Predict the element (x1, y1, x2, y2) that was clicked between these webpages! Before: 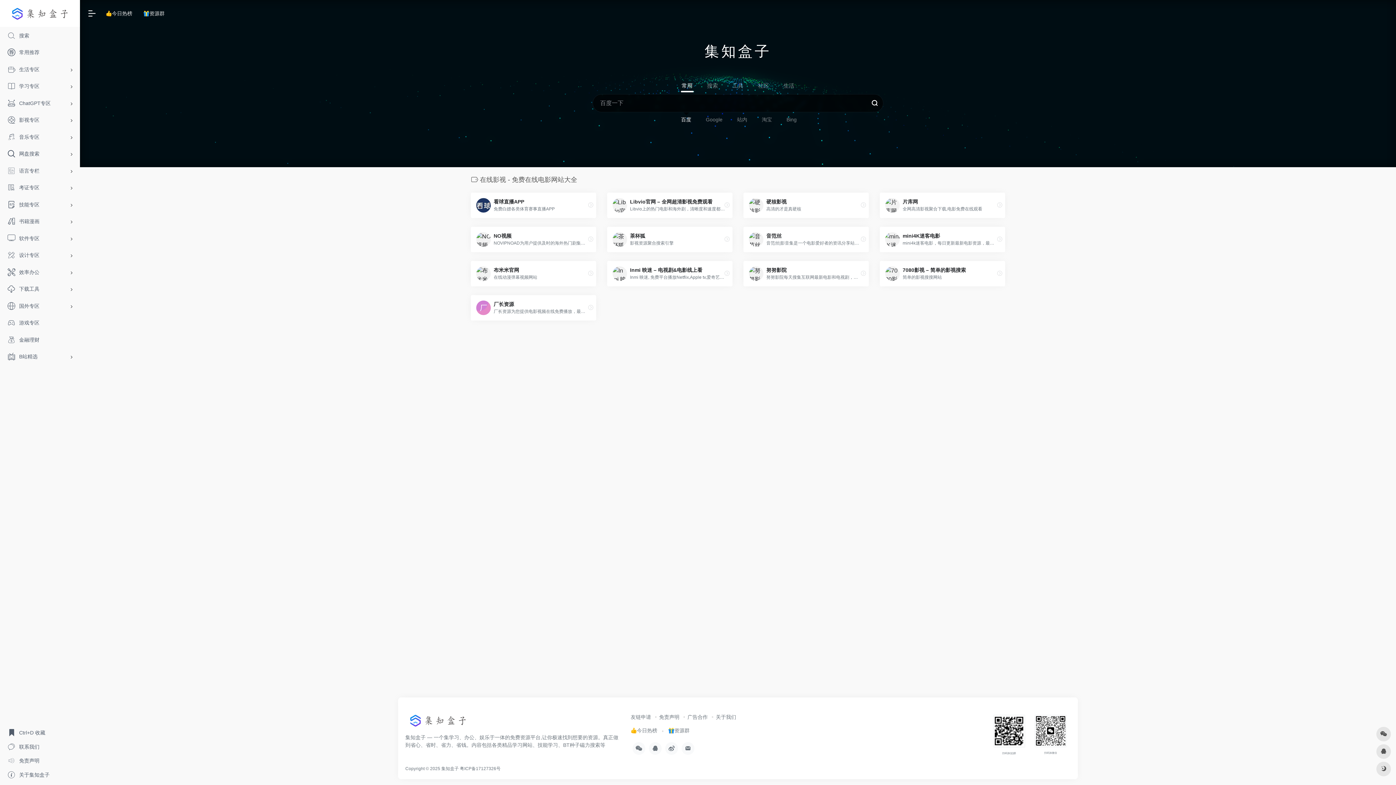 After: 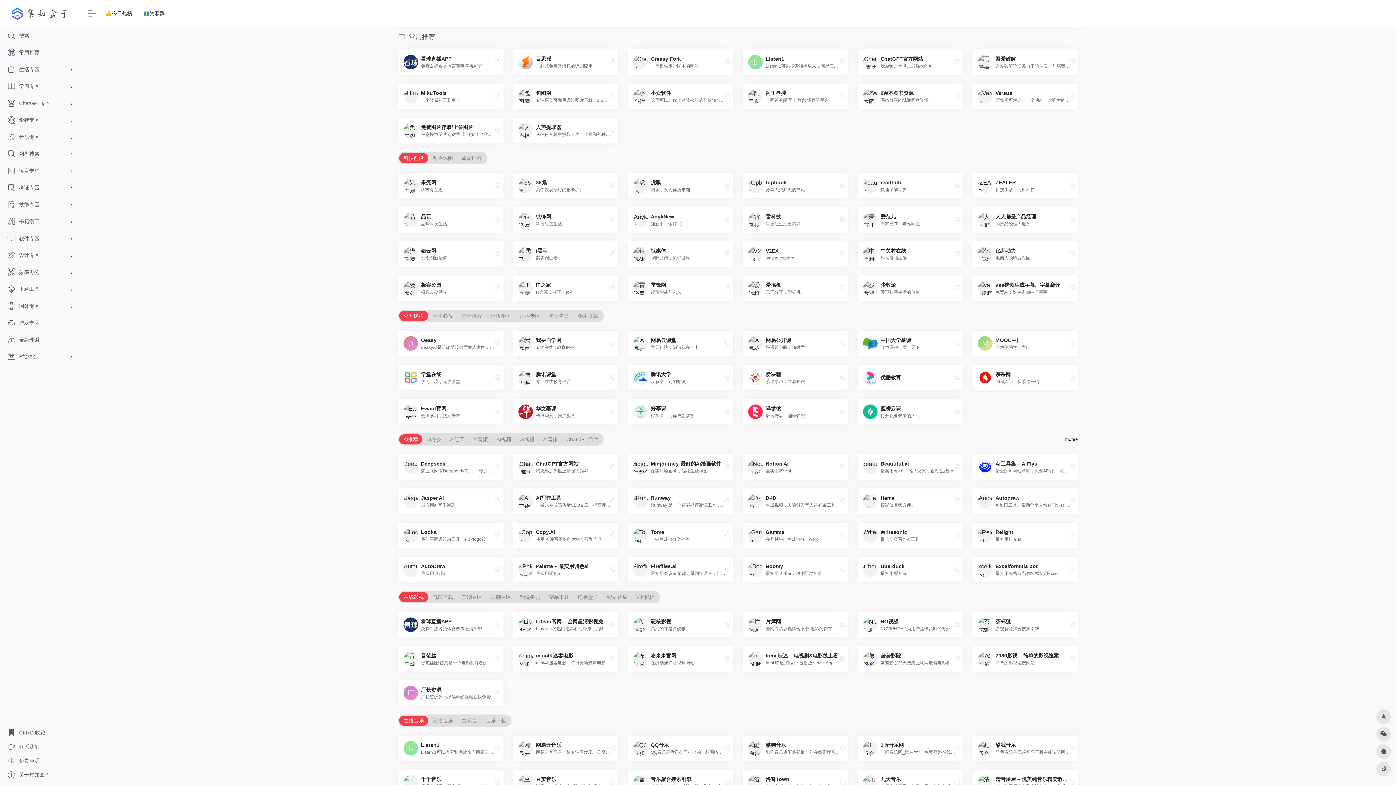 Action: label: 常用推荐 bbox: (2, 44, 77, 60)